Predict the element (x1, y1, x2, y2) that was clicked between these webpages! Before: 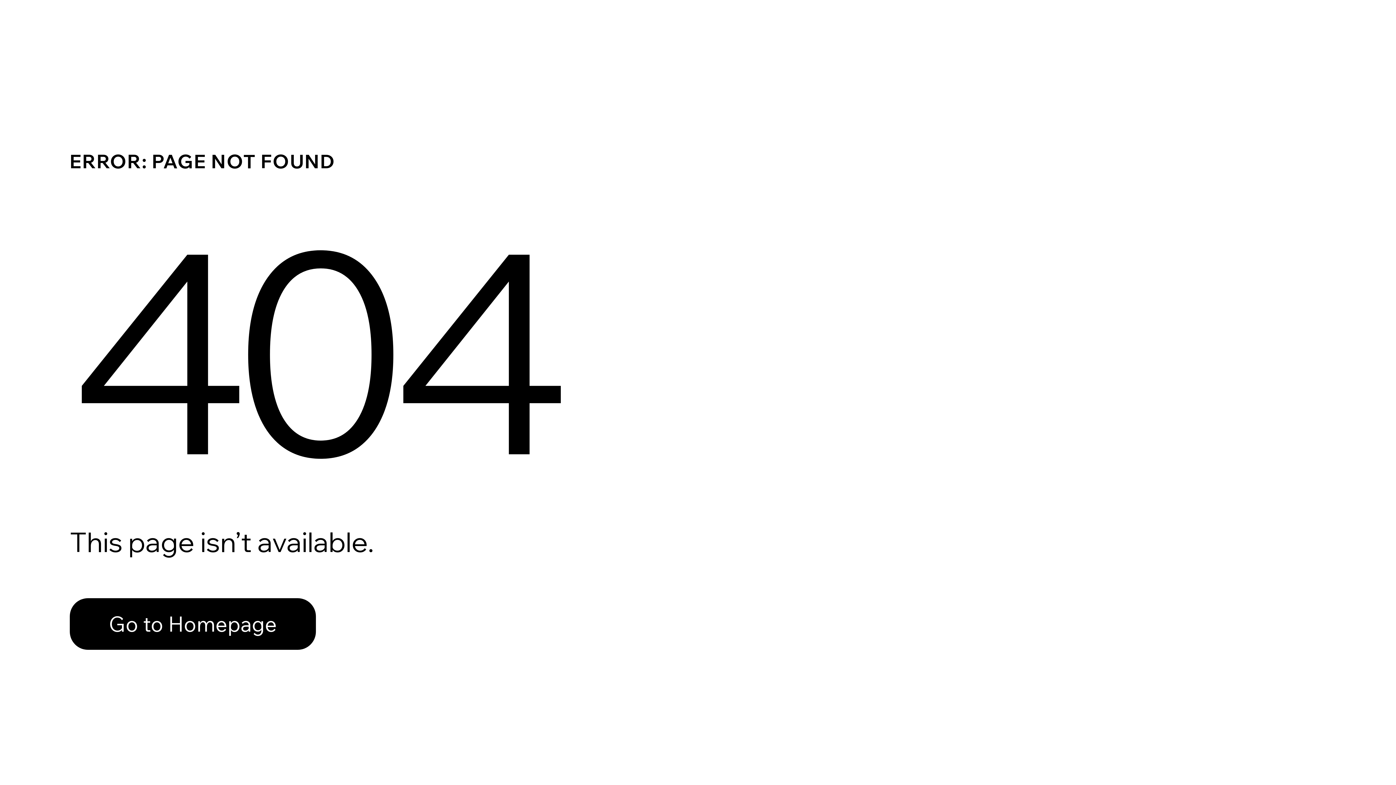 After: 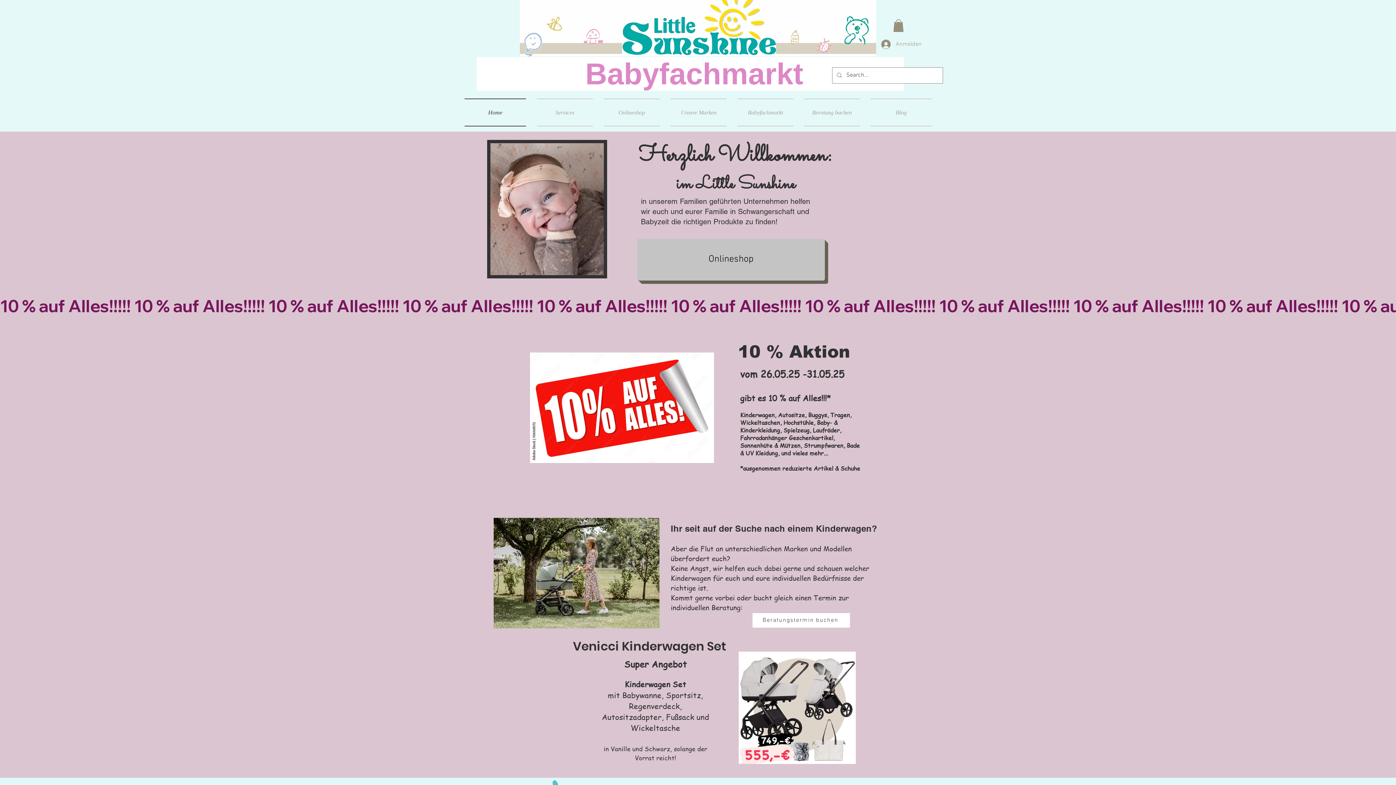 Action: label: Go to Homepage bbox: (69, 582, 768, 659)